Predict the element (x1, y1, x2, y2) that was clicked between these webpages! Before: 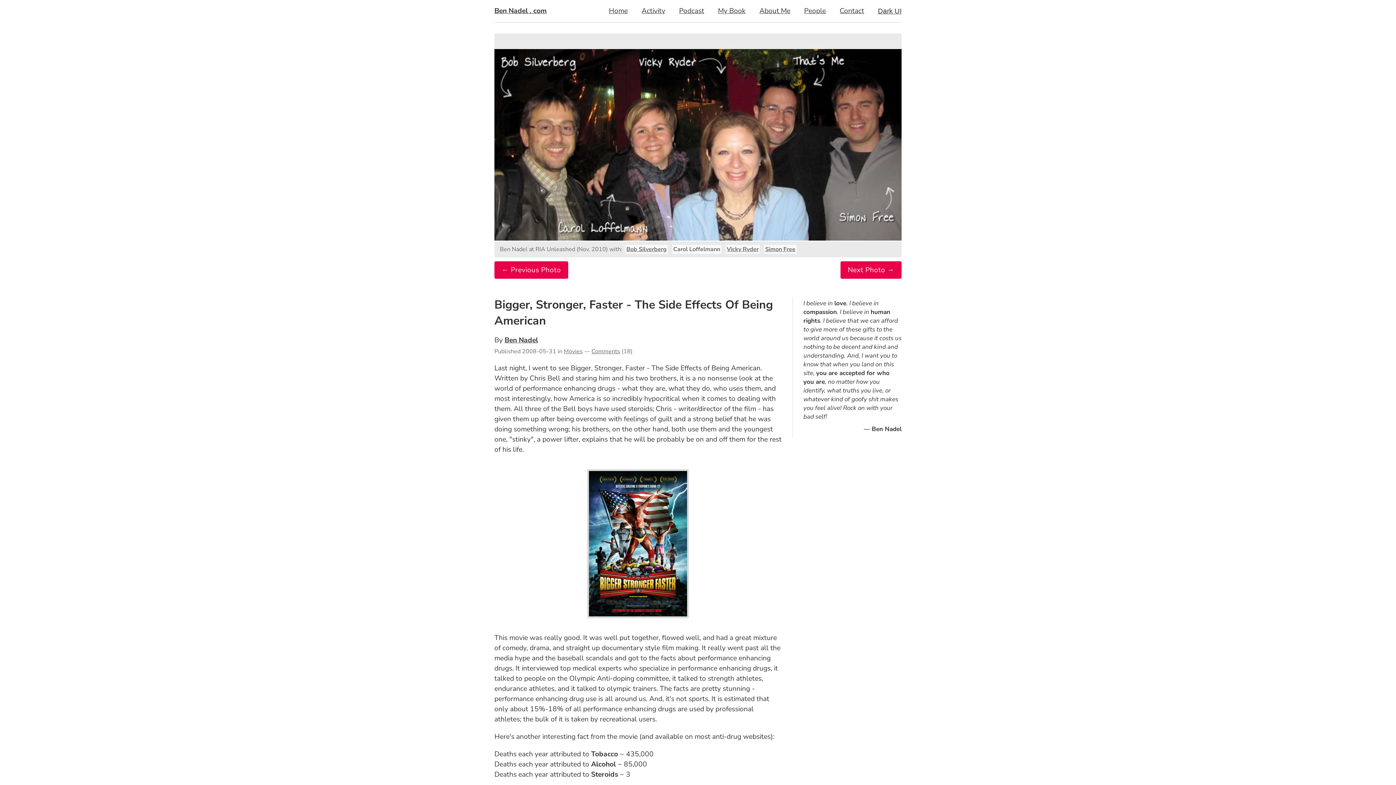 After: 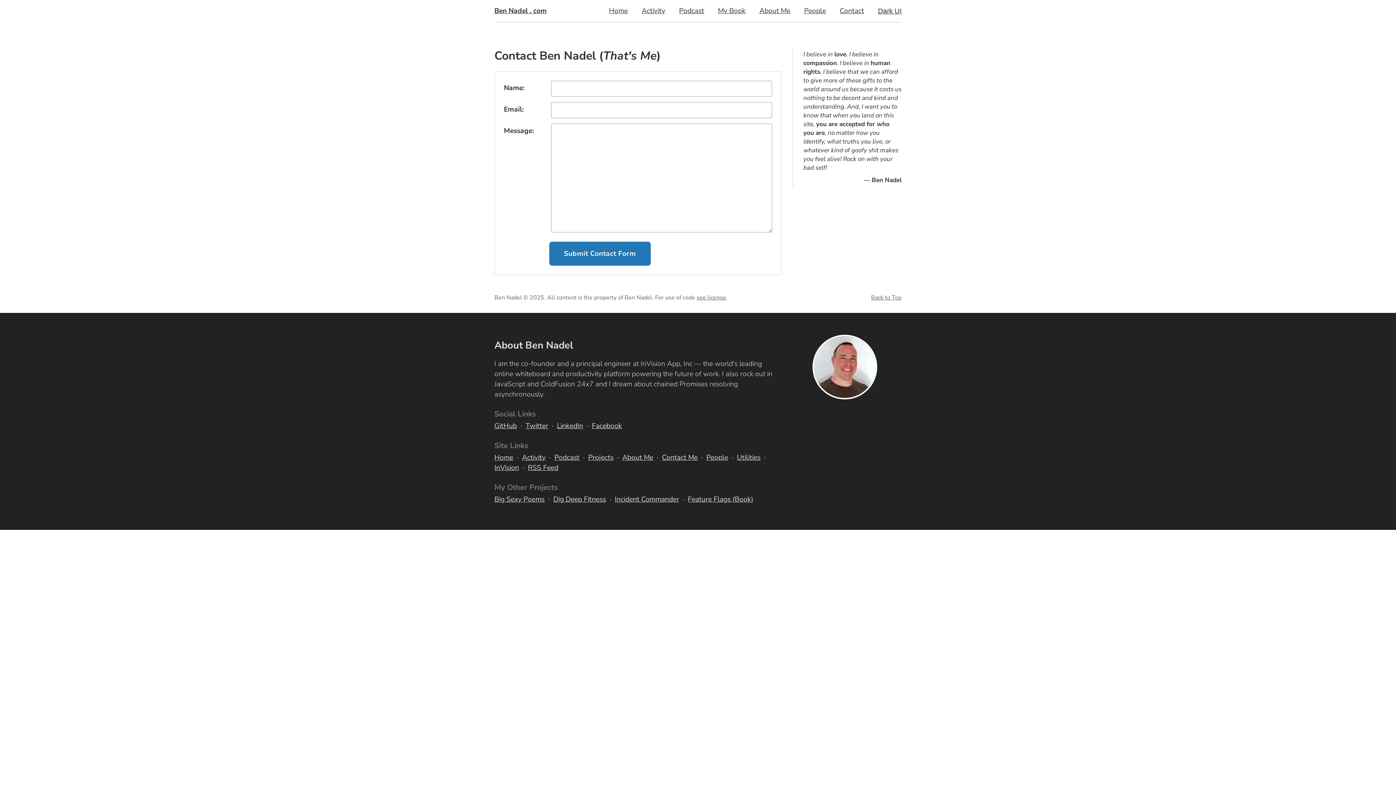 Action: label: Contact bbox: (833, 0, 871, 22)